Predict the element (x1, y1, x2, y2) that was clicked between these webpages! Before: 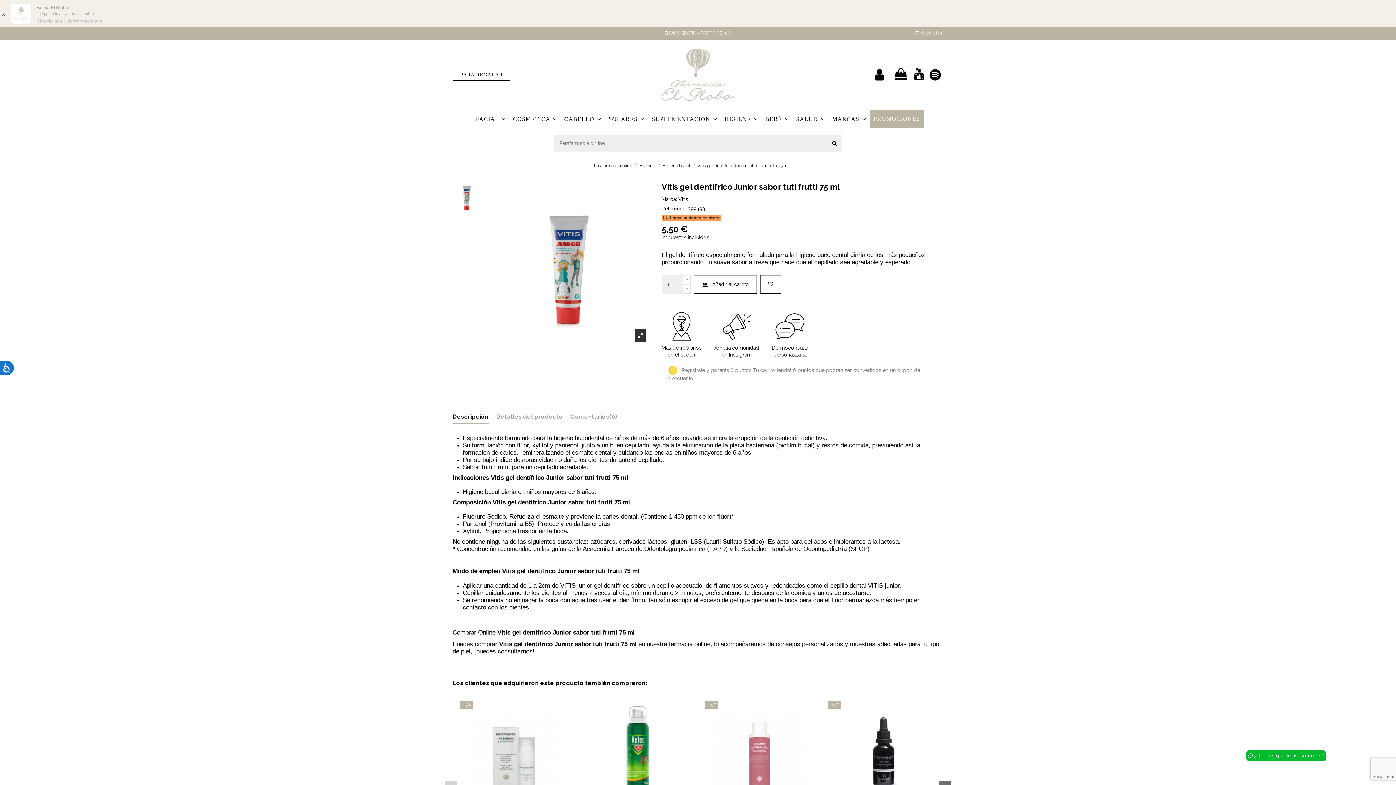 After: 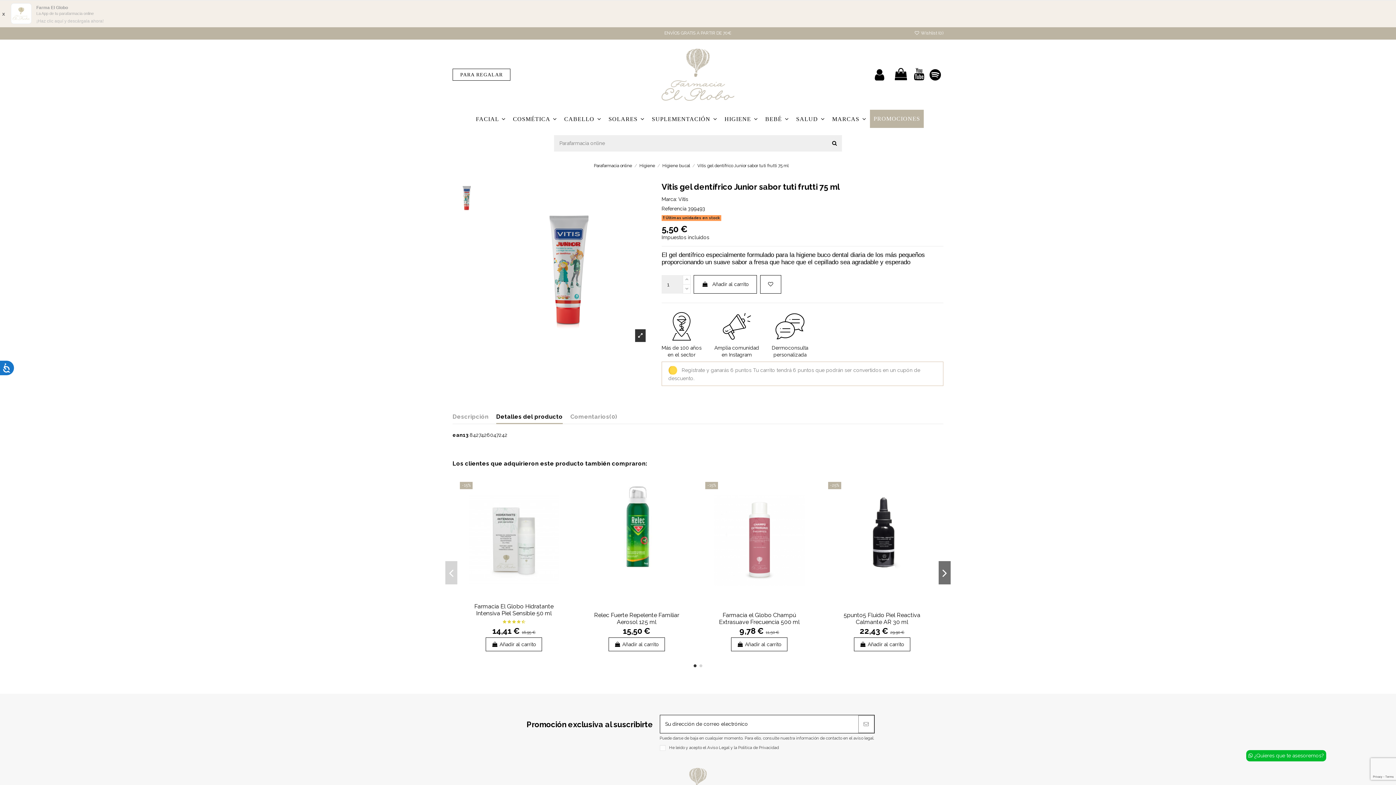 Action: bbox: (496, 413, 562, 423) label: Detalles del producto